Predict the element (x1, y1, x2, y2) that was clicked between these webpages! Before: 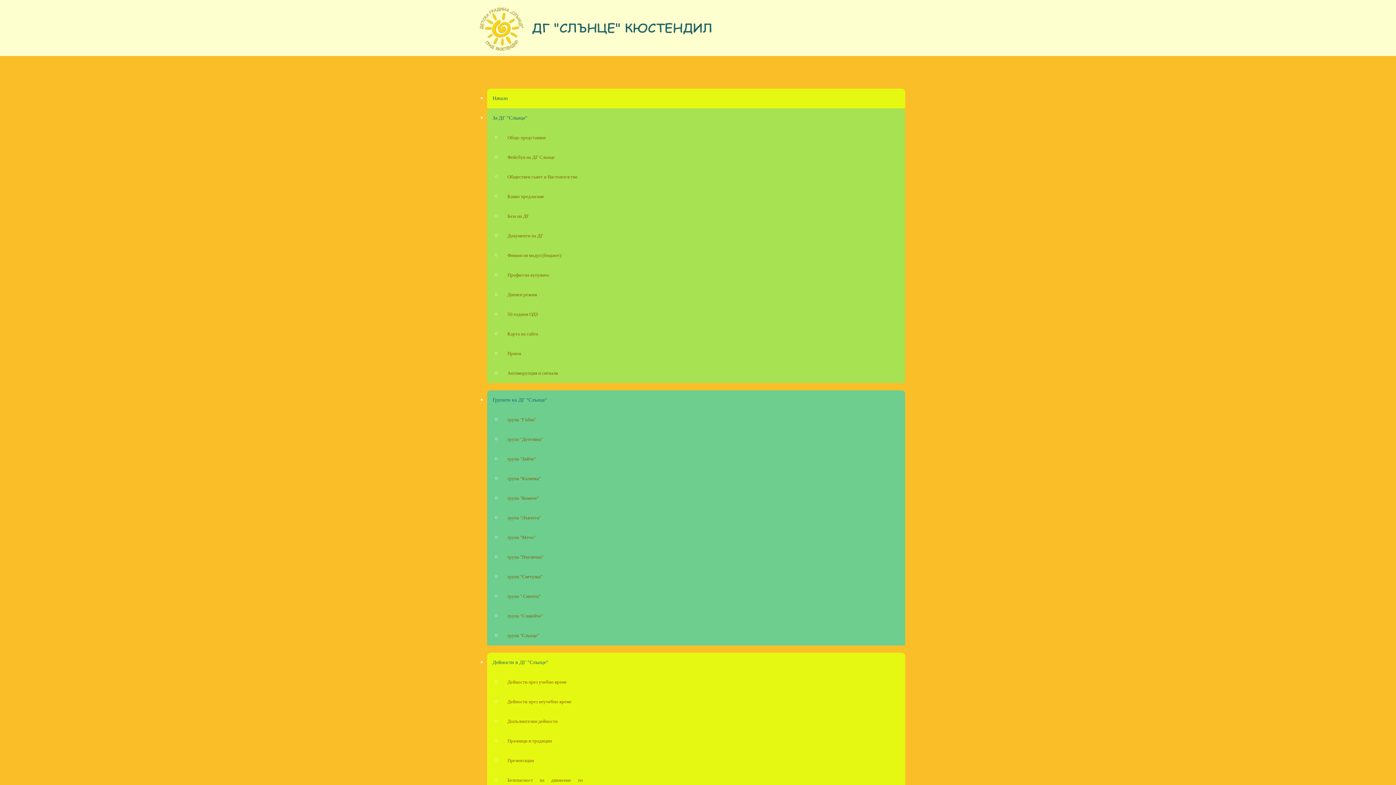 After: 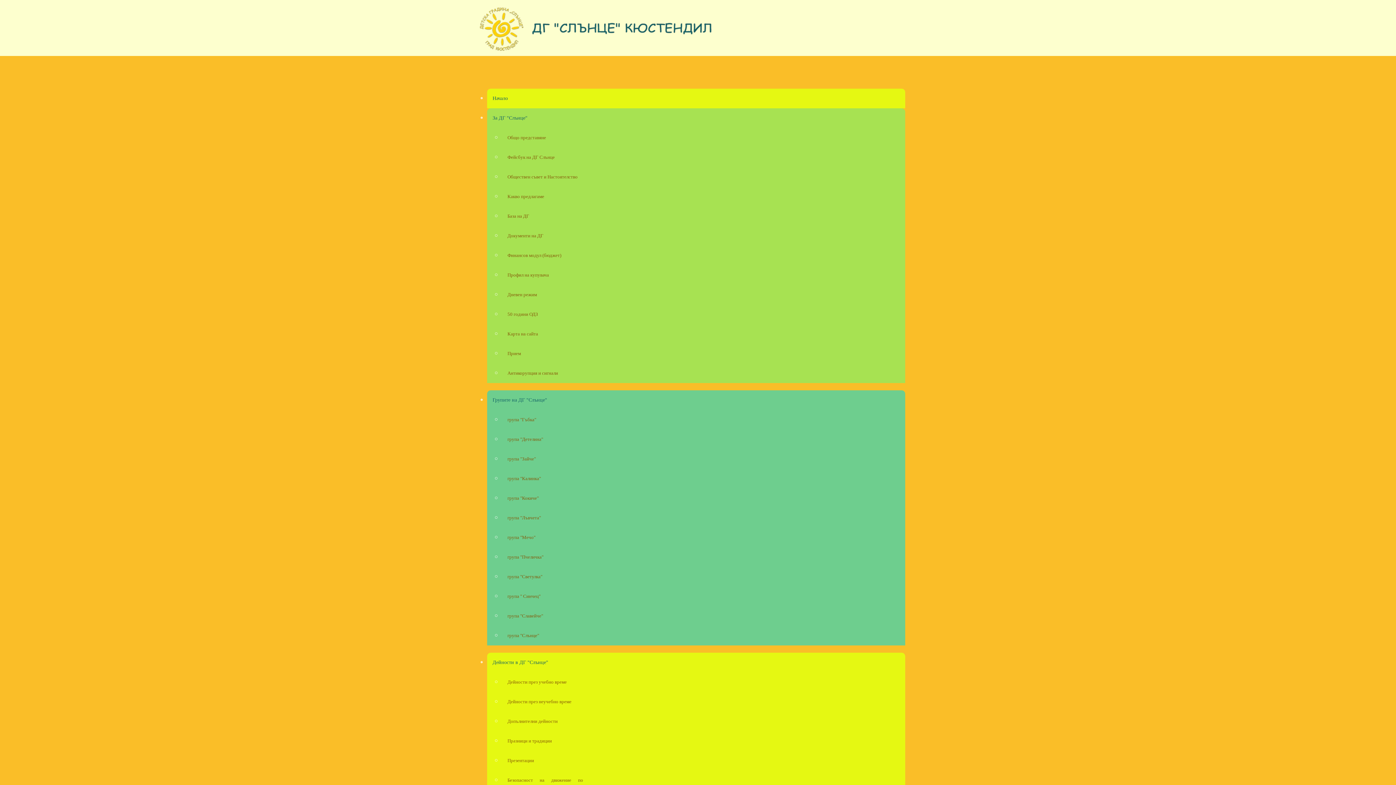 Action: label: Презентации bbox: (501, 751, 589, 770)